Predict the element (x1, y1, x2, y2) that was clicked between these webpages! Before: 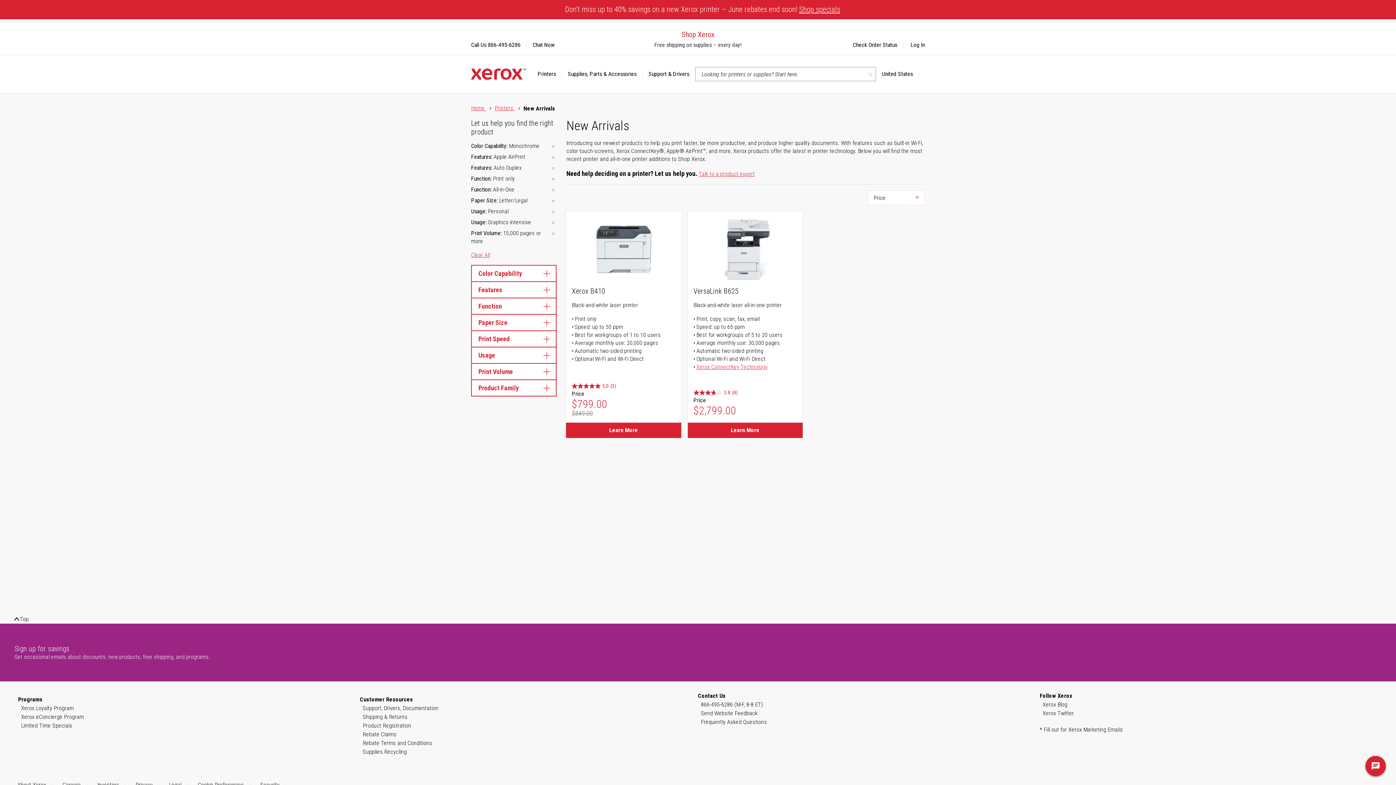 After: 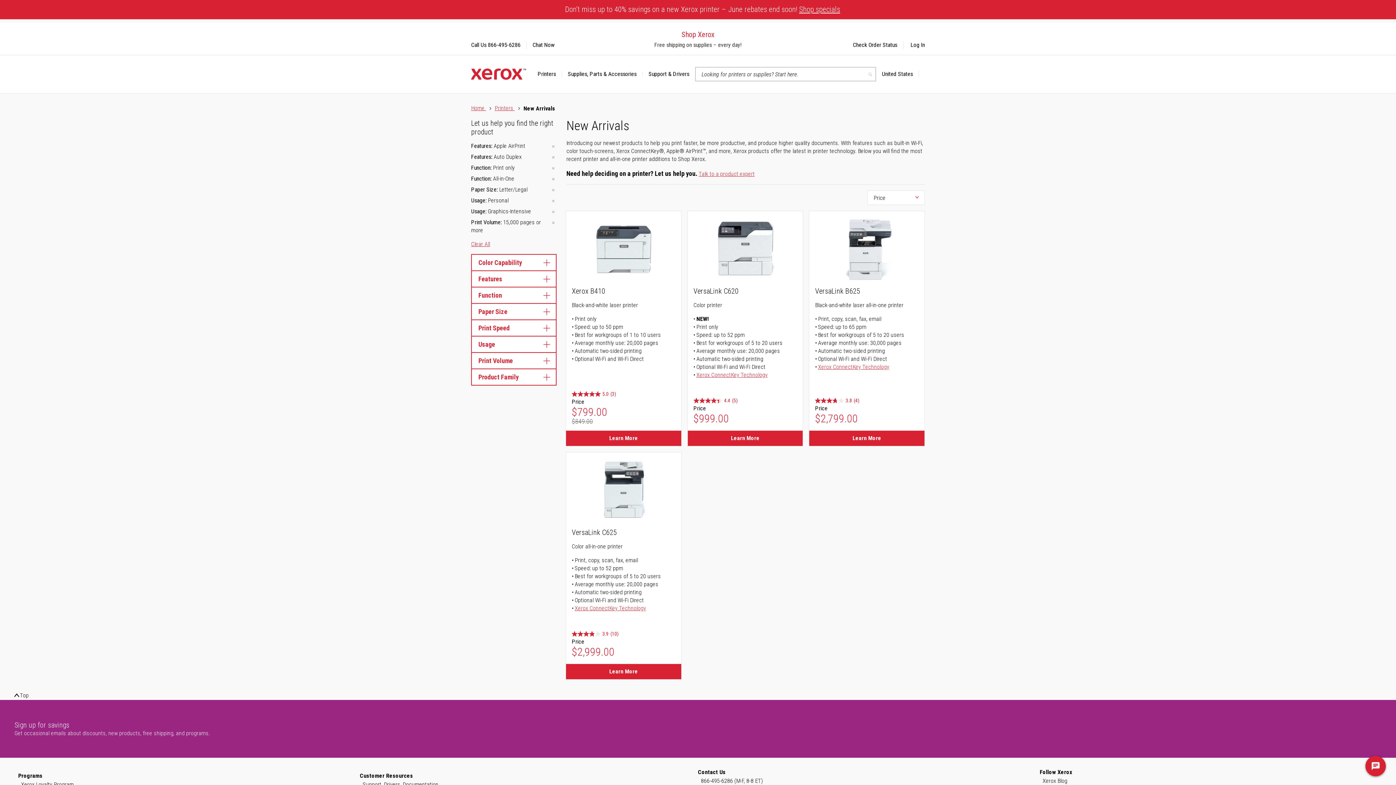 Action: bbox: (550, 142, 556, 150)